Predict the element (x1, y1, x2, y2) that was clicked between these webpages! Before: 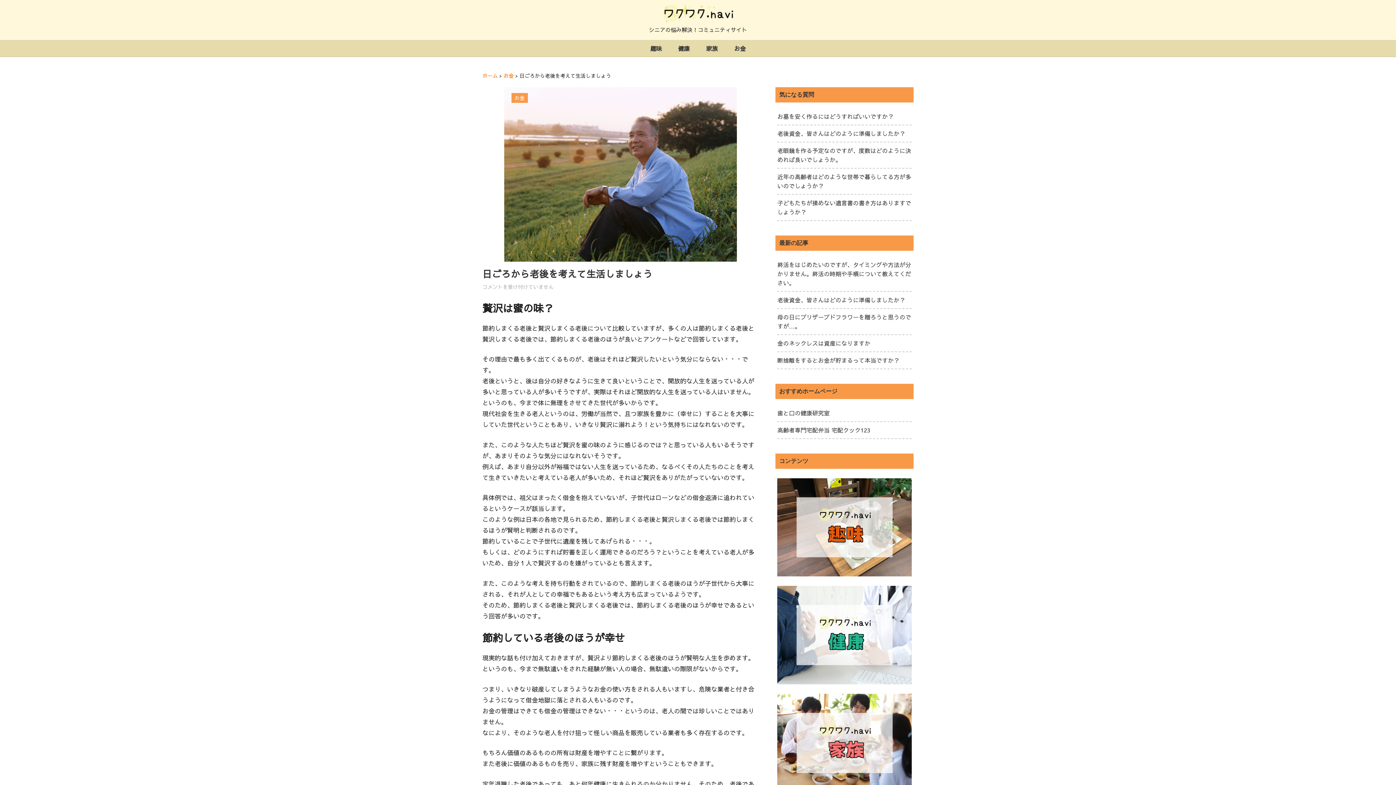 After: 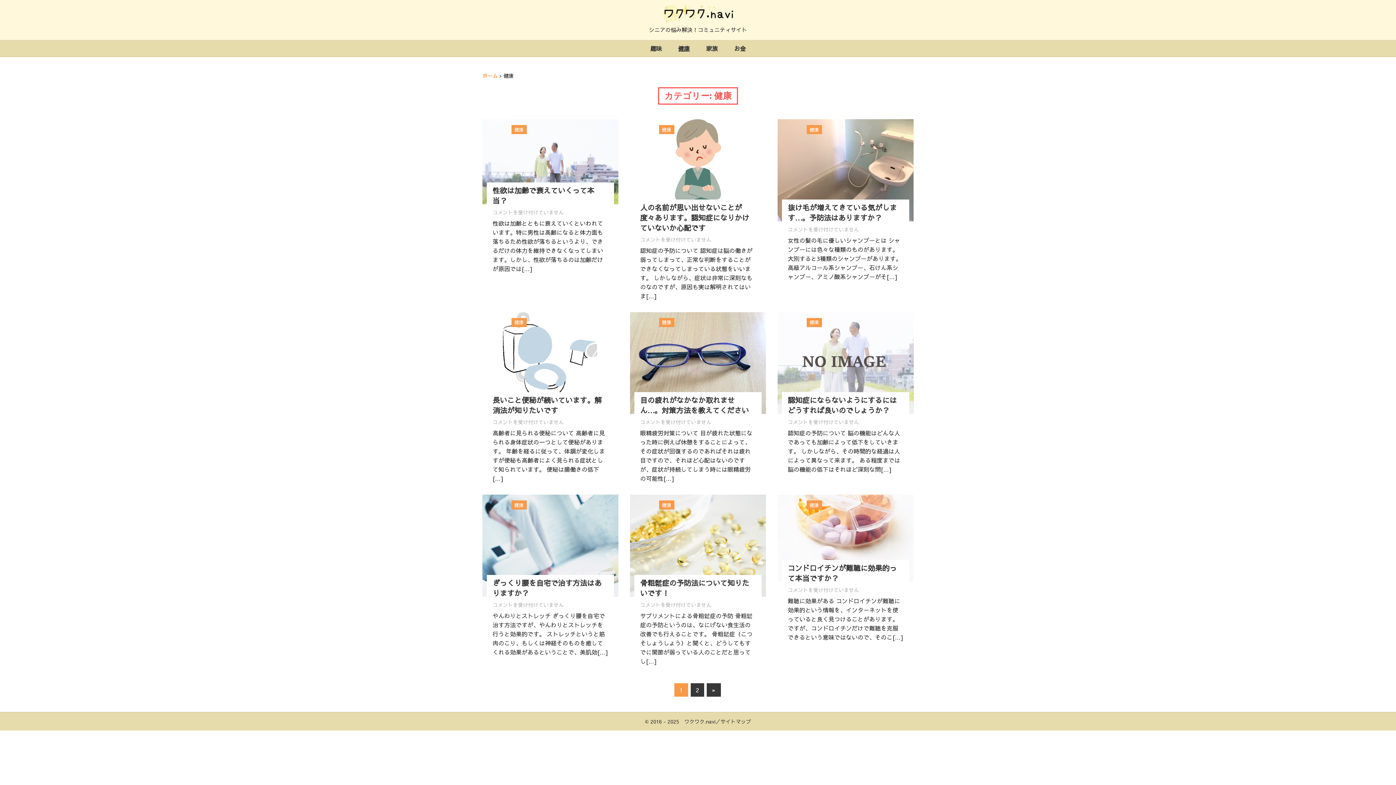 Action: bbox: (777, 678, 912, 686)